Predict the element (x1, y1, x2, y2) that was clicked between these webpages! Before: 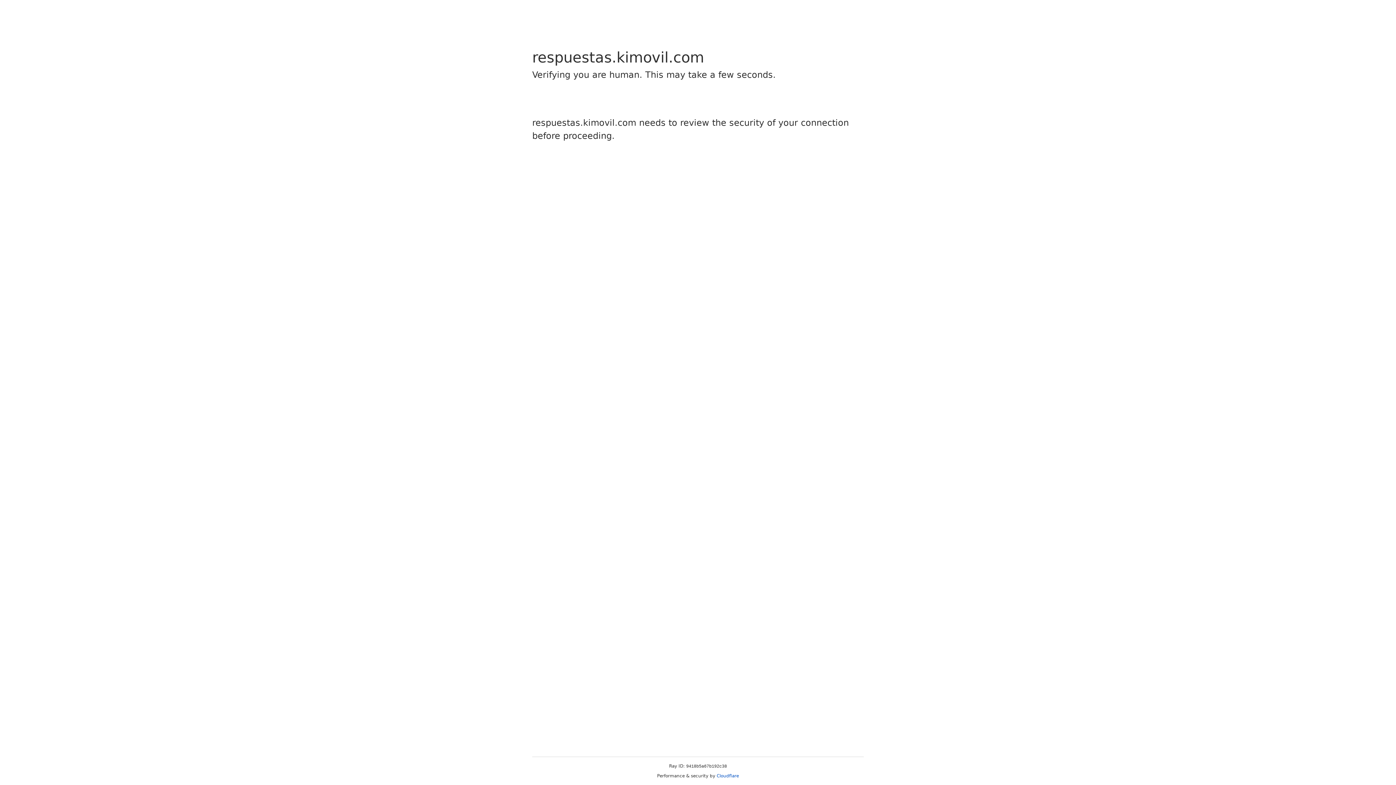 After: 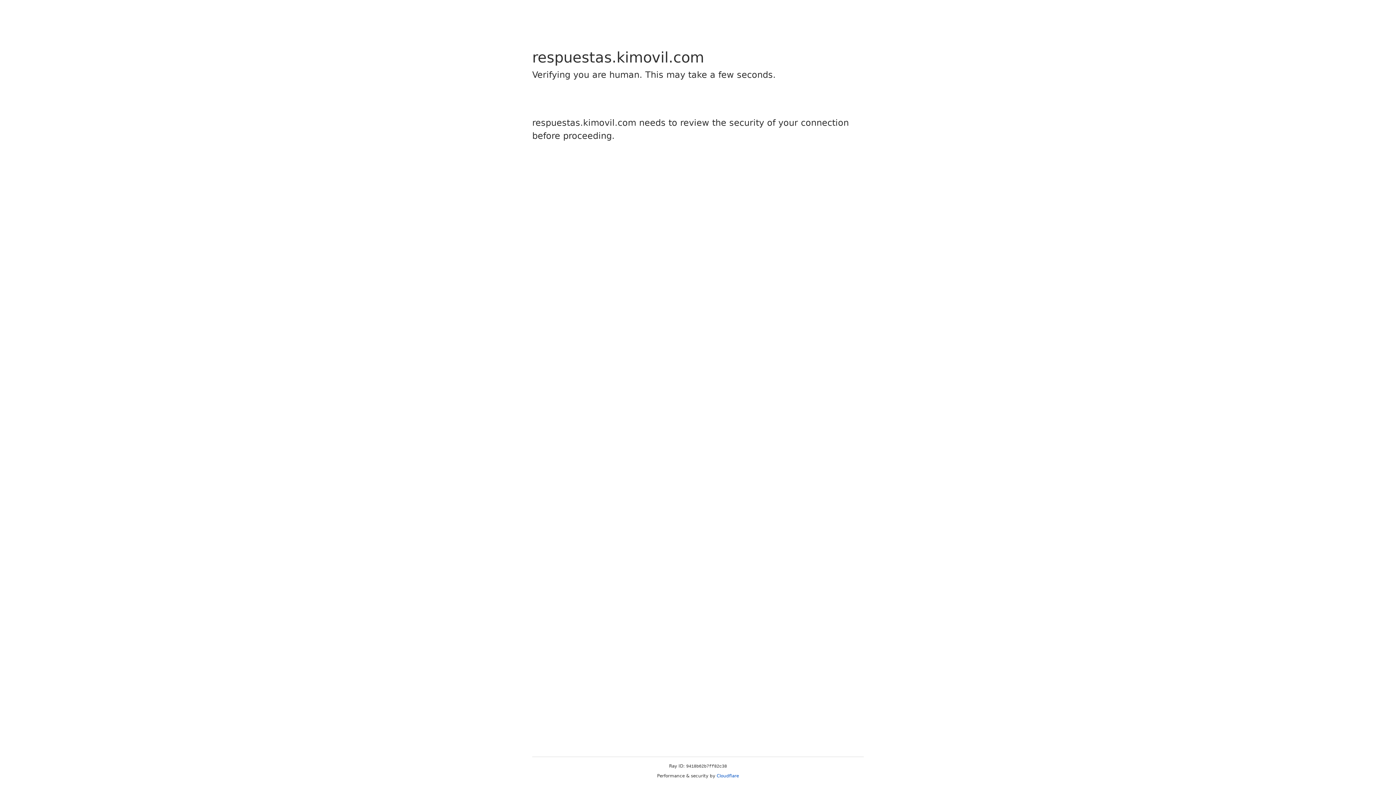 Action: label: Cloudflare bbox: (716, 773, 739, 778)